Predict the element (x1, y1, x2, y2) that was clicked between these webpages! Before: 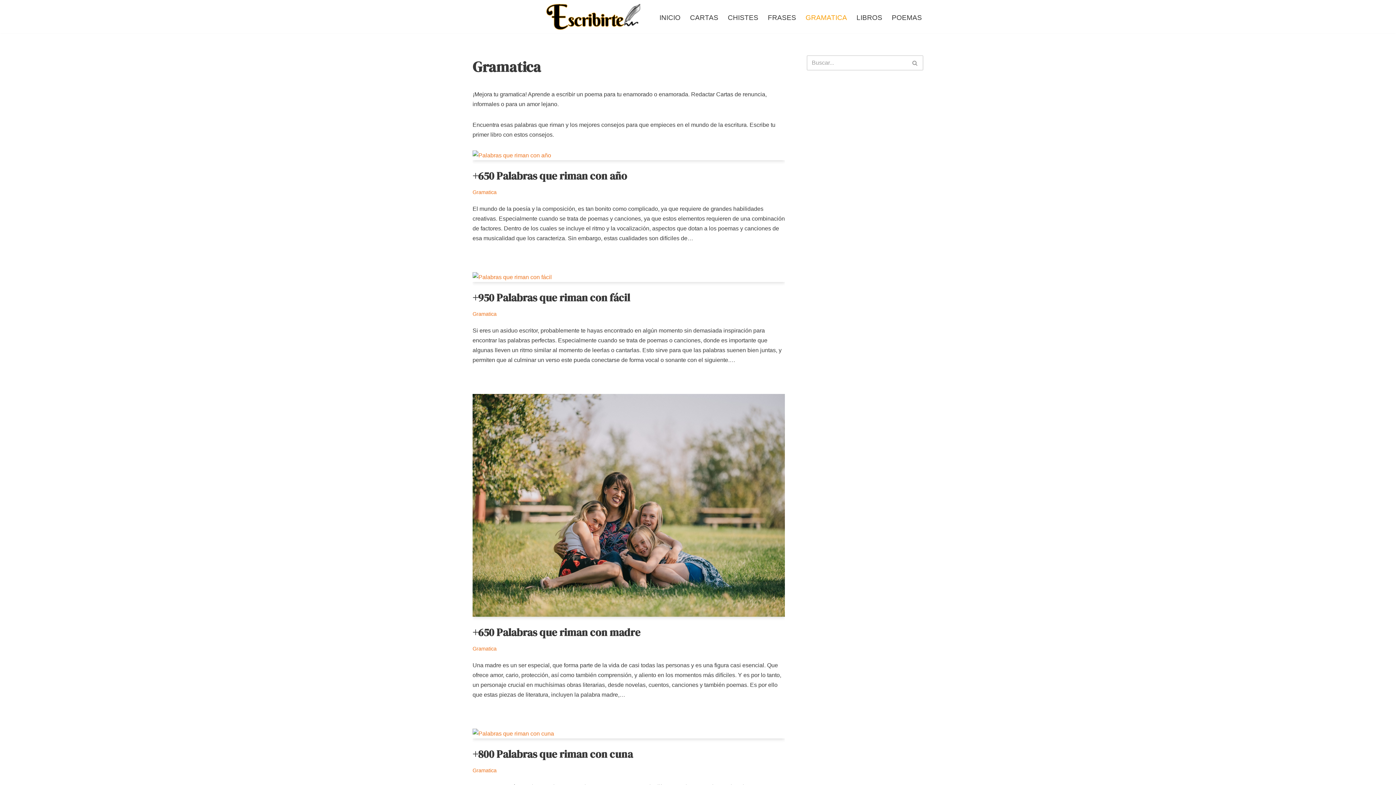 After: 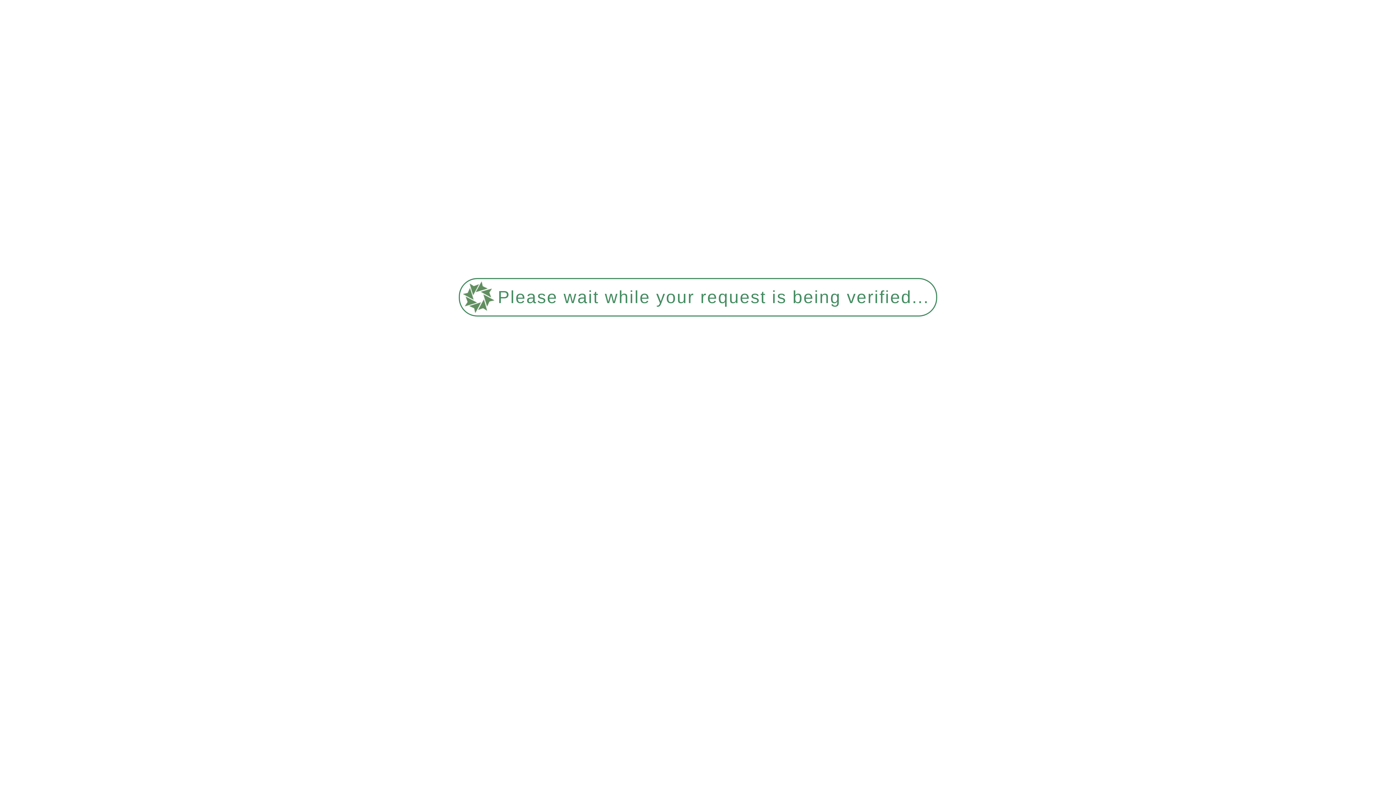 Action: bbox: (472, 394, 785, 617)